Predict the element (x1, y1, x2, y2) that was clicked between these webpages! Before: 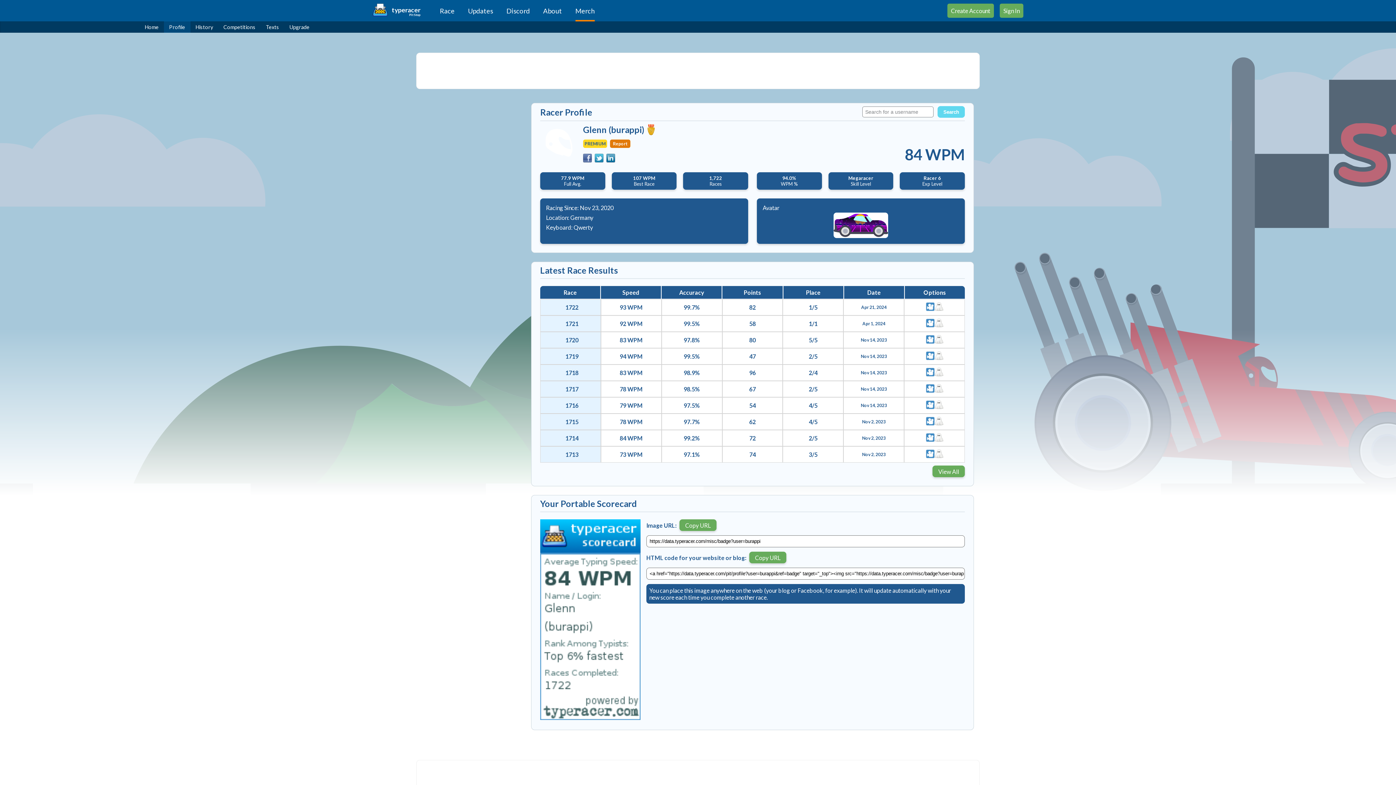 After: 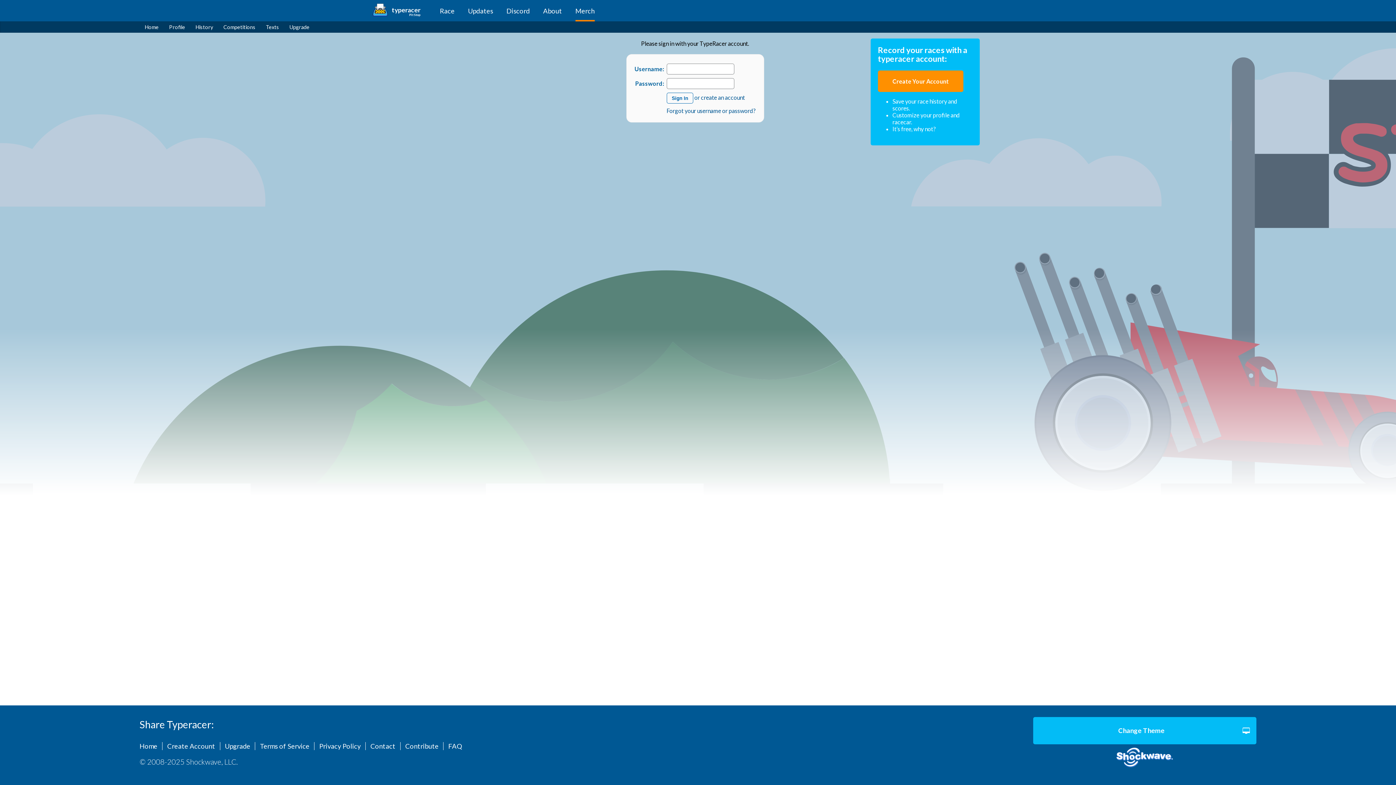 Action: bbox: (1000, 3, 1023, 17) label: Sign In